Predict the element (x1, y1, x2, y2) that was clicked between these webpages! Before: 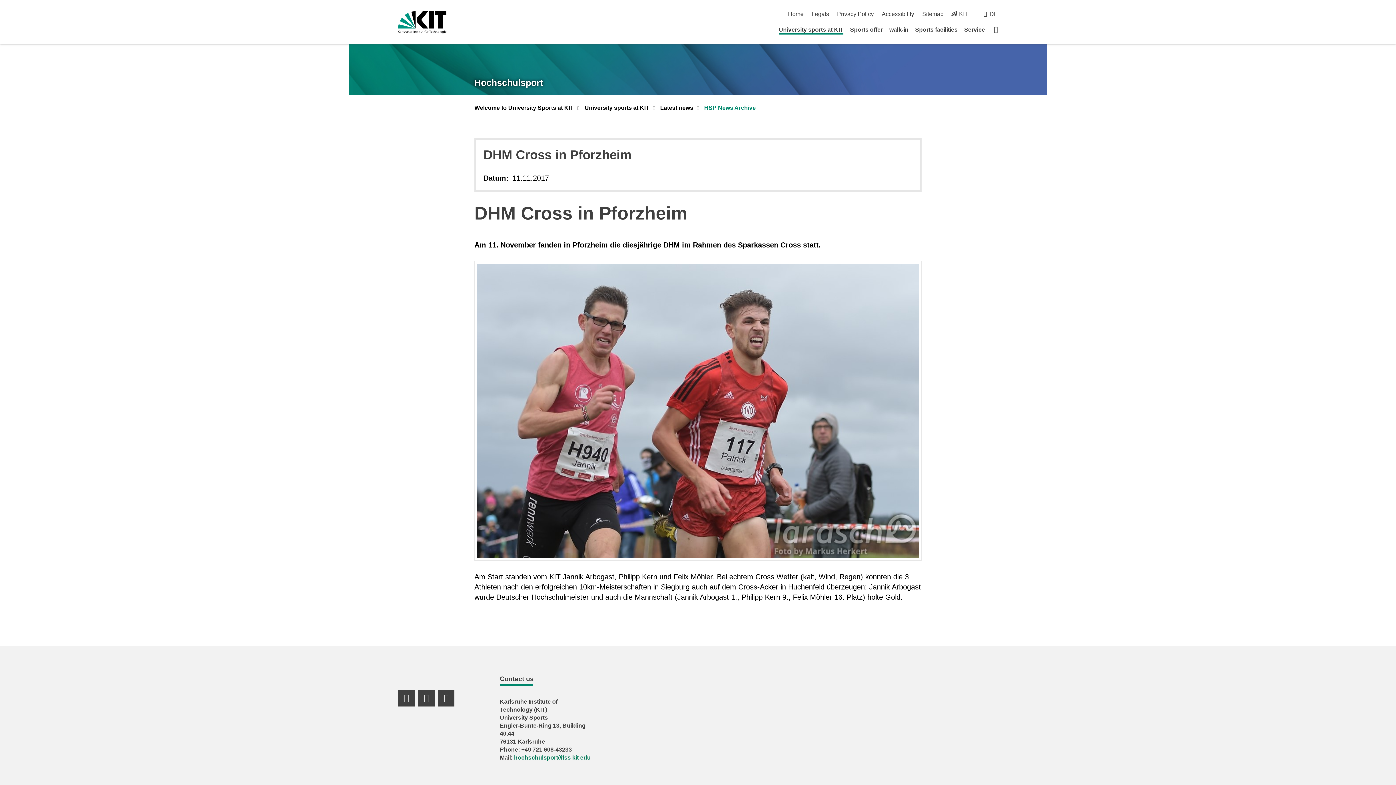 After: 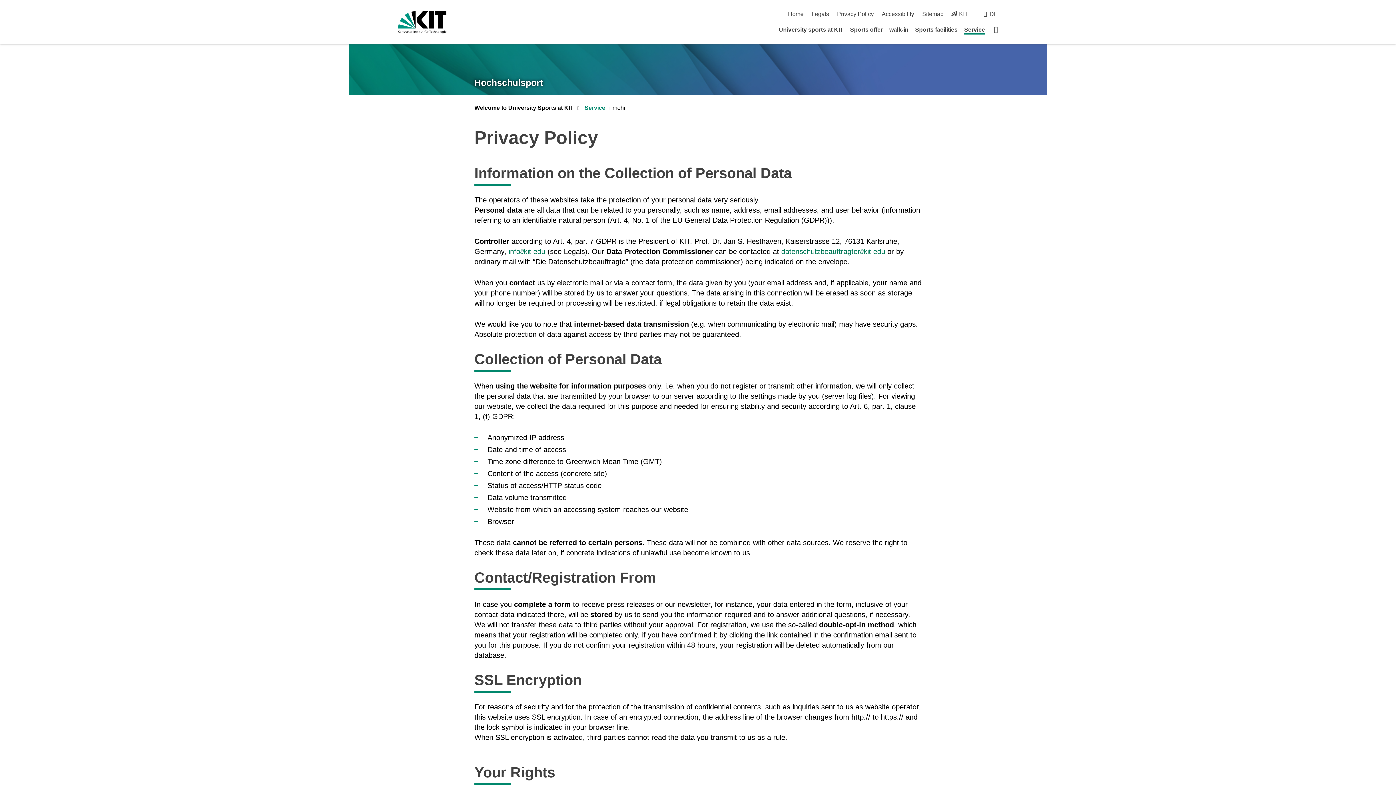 Action: bbox: (837, 10, 873, 17) label: Privacy Policy